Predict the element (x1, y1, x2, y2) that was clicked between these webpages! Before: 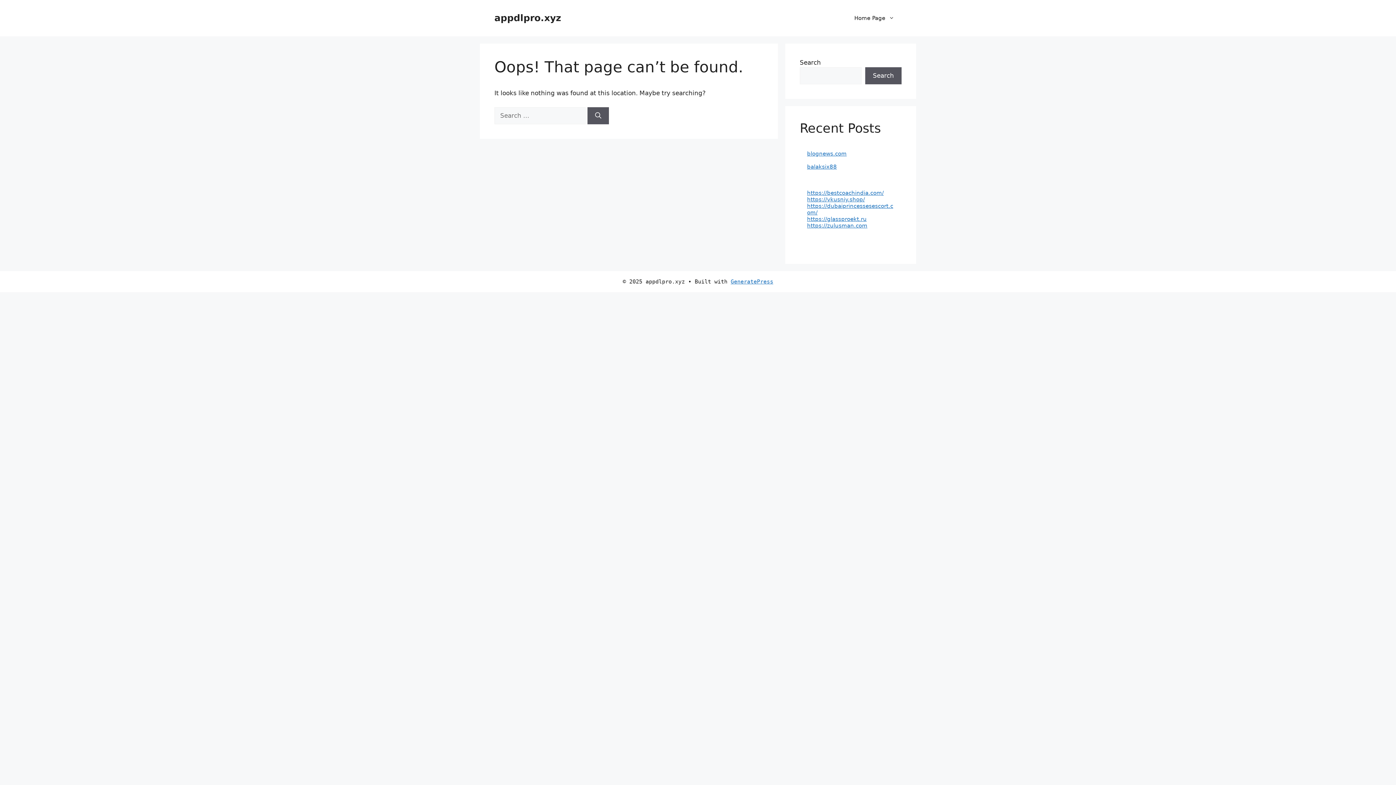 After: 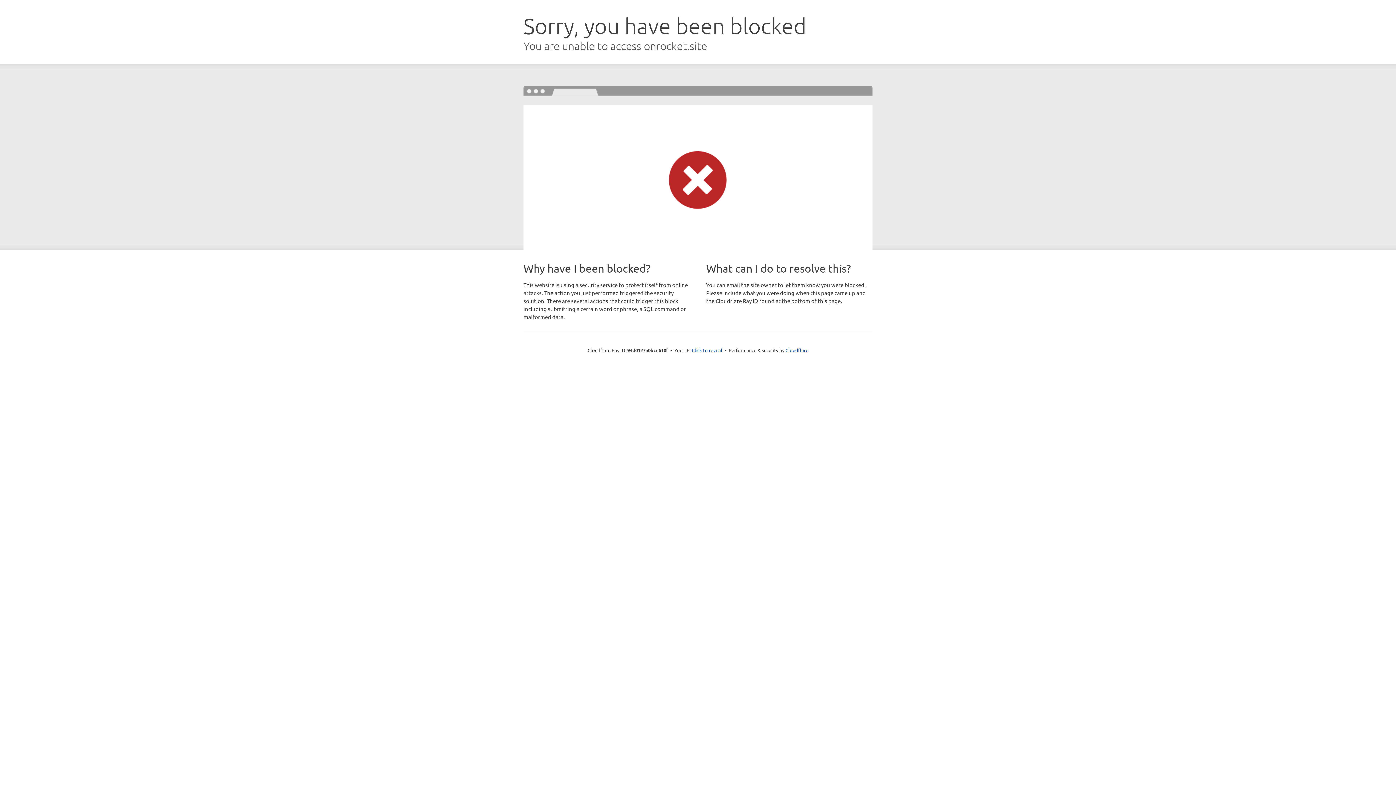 Action: label: GeneratePress bbox: (730, 278, 773, 285)